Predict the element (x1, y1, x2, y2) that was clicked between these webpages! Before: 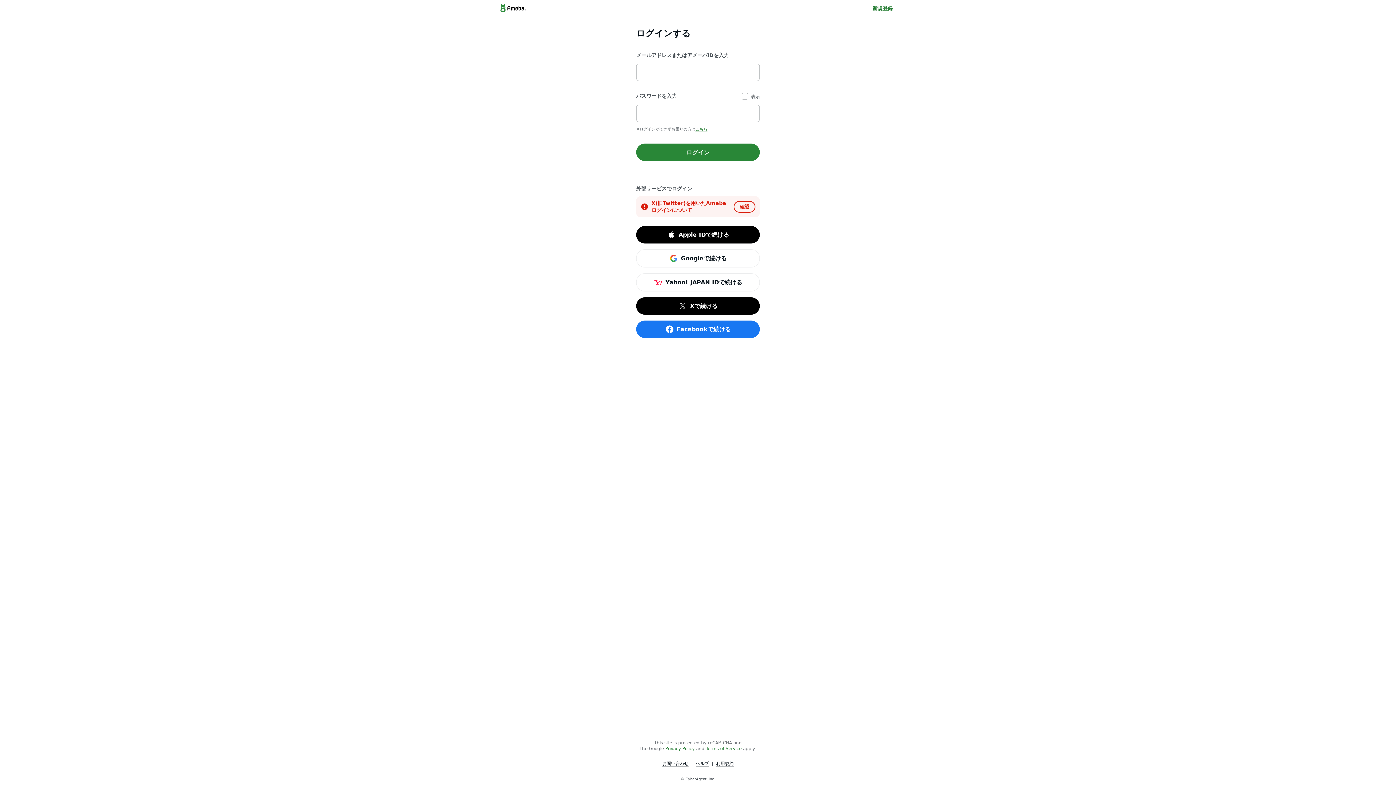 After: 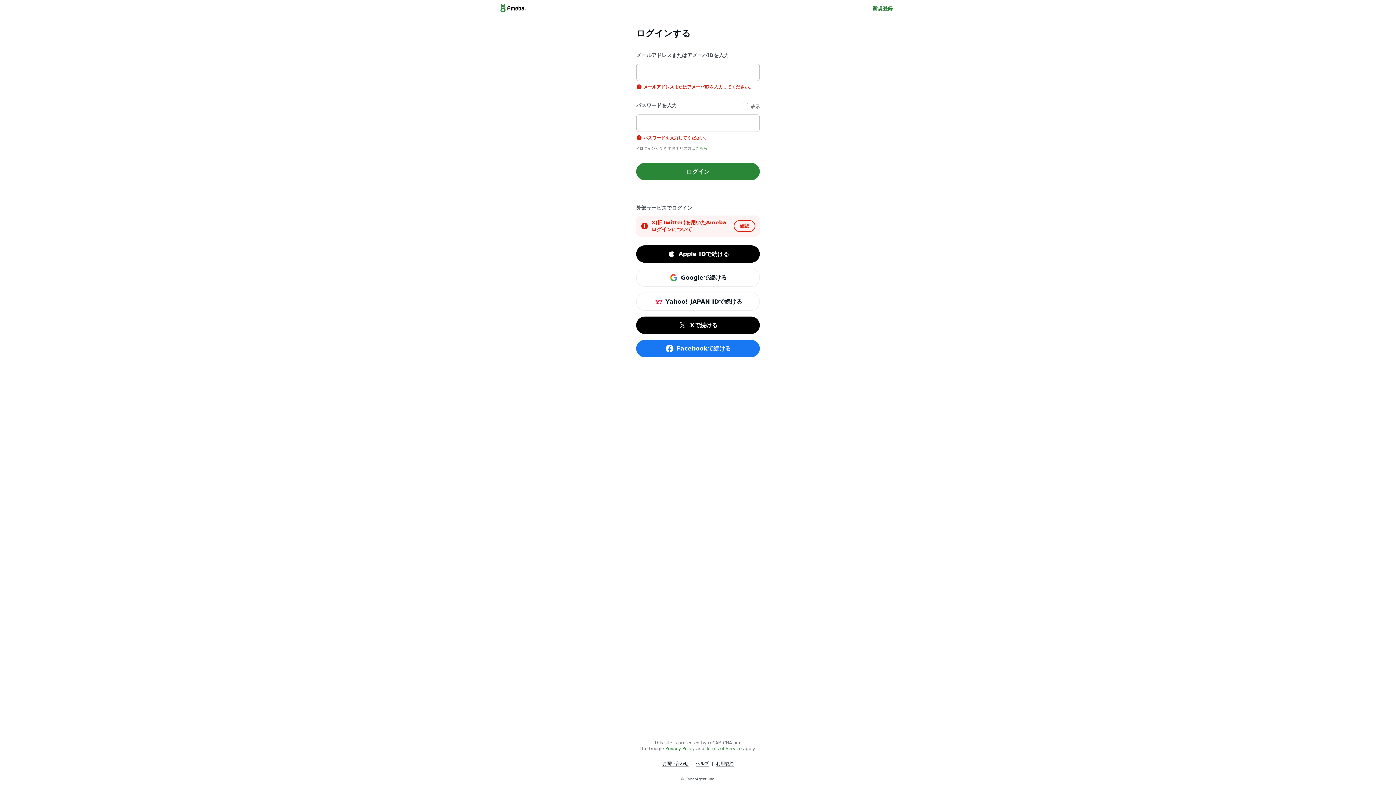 Action: label: ログイン bbox: (636, 143, 760, 161)